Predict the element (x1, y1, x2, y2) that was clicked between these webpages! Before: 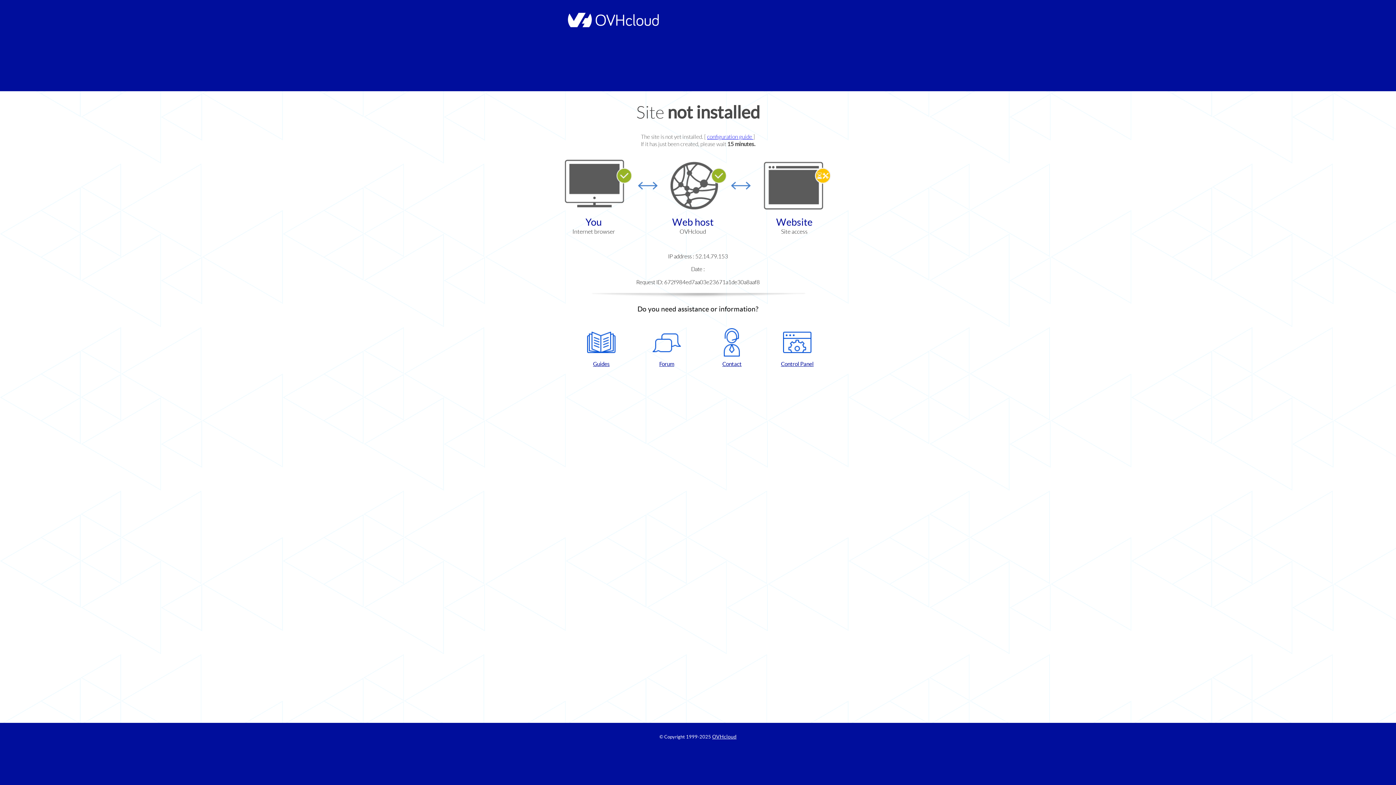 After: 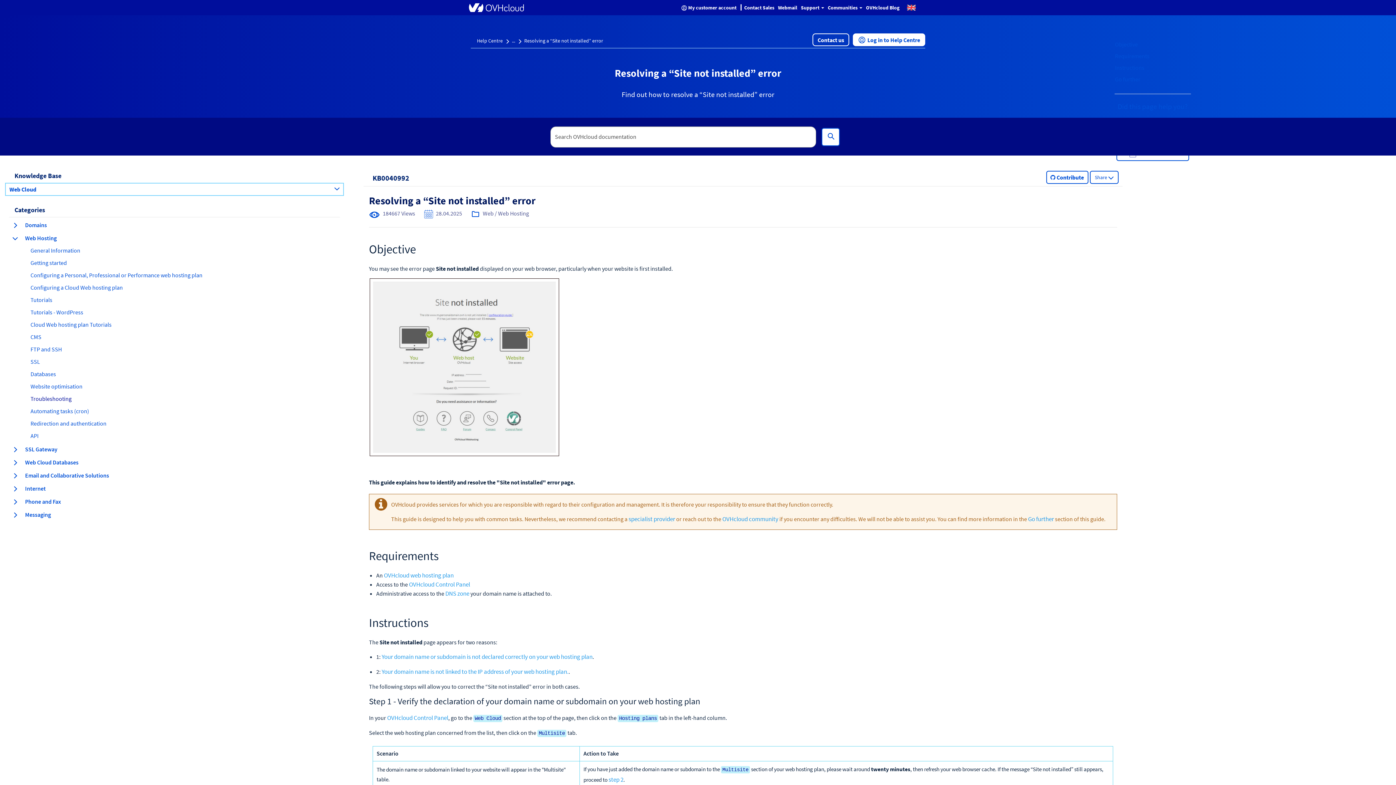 Action: label: configuration guide  bbox: (707, 133, 753, 140)